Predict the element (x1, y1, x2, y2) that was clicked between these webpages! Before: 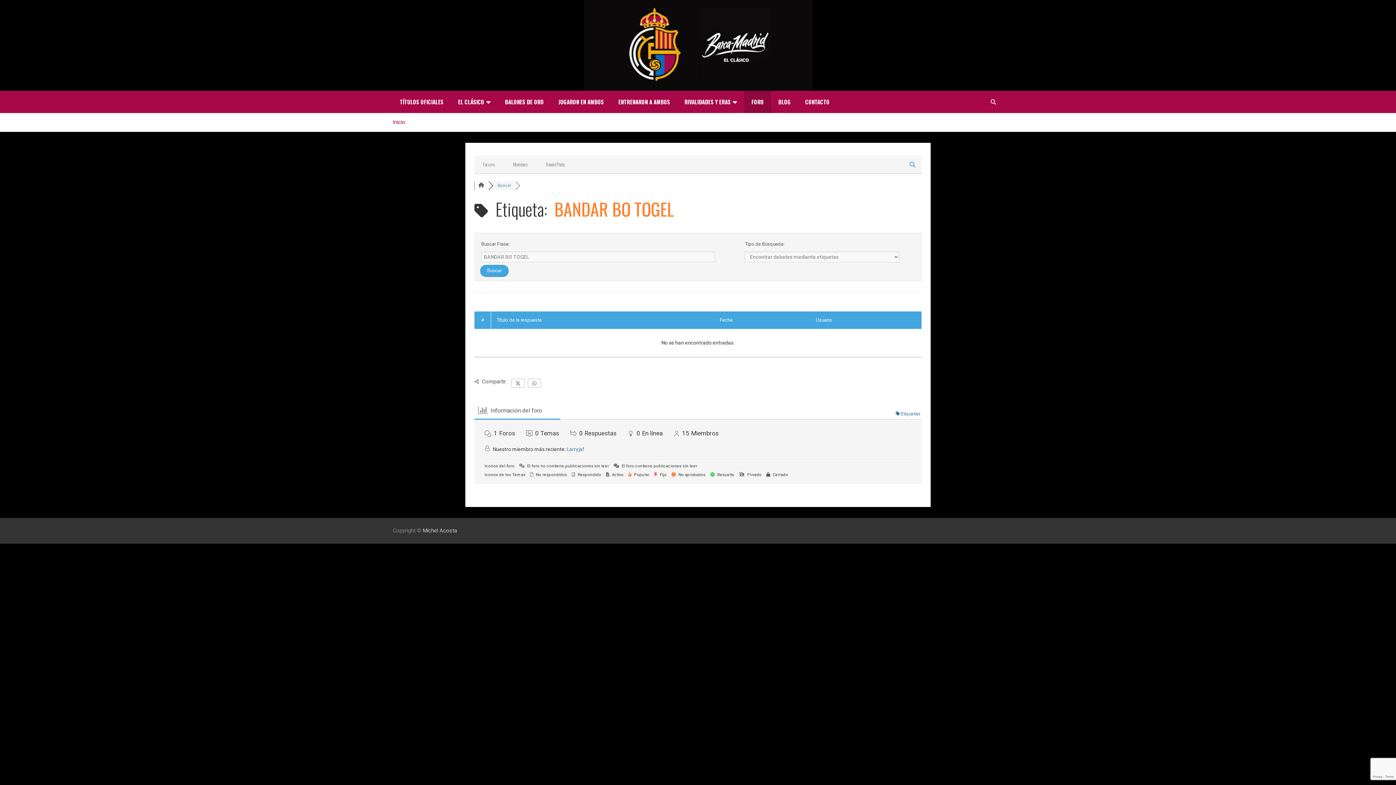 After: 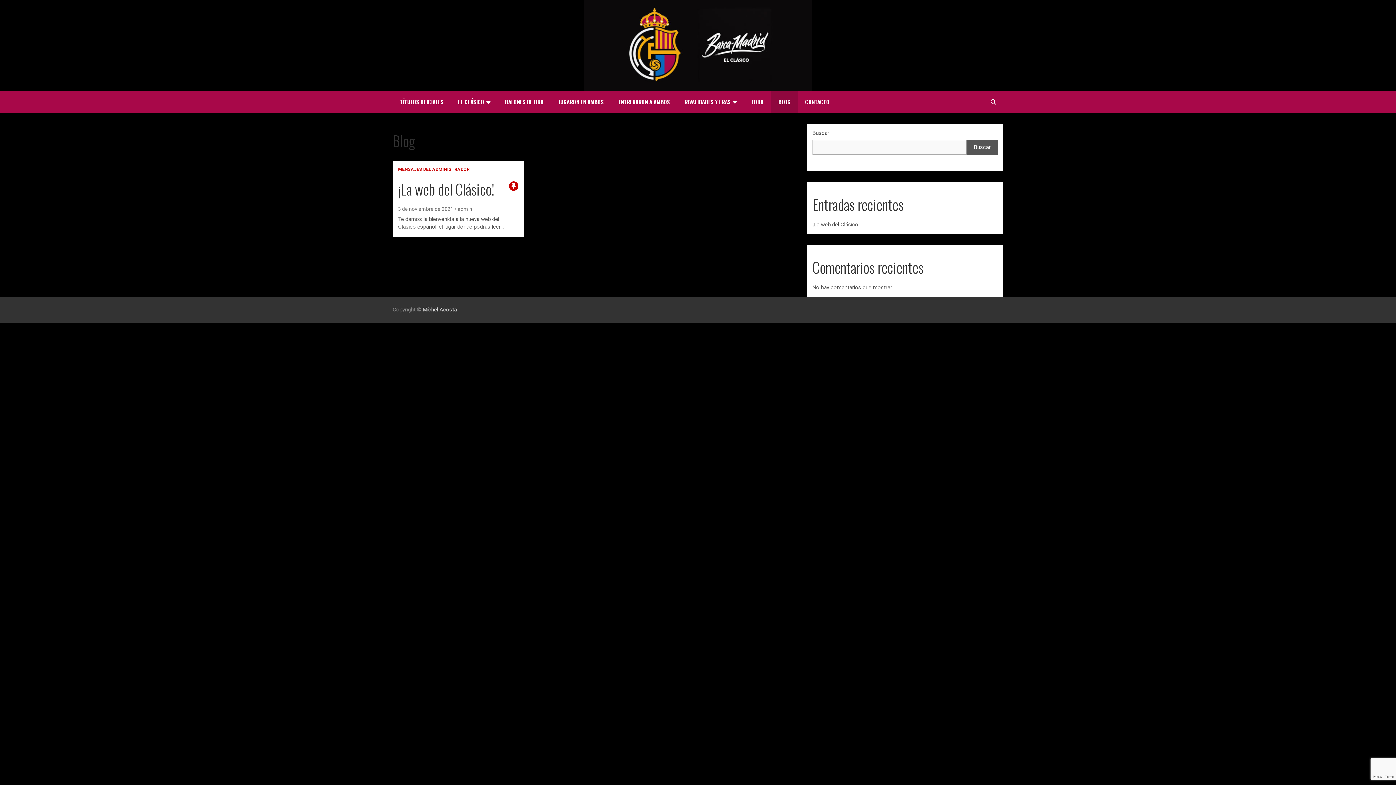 Action: label: BLOG bbox: (771, 90, 798, 113)